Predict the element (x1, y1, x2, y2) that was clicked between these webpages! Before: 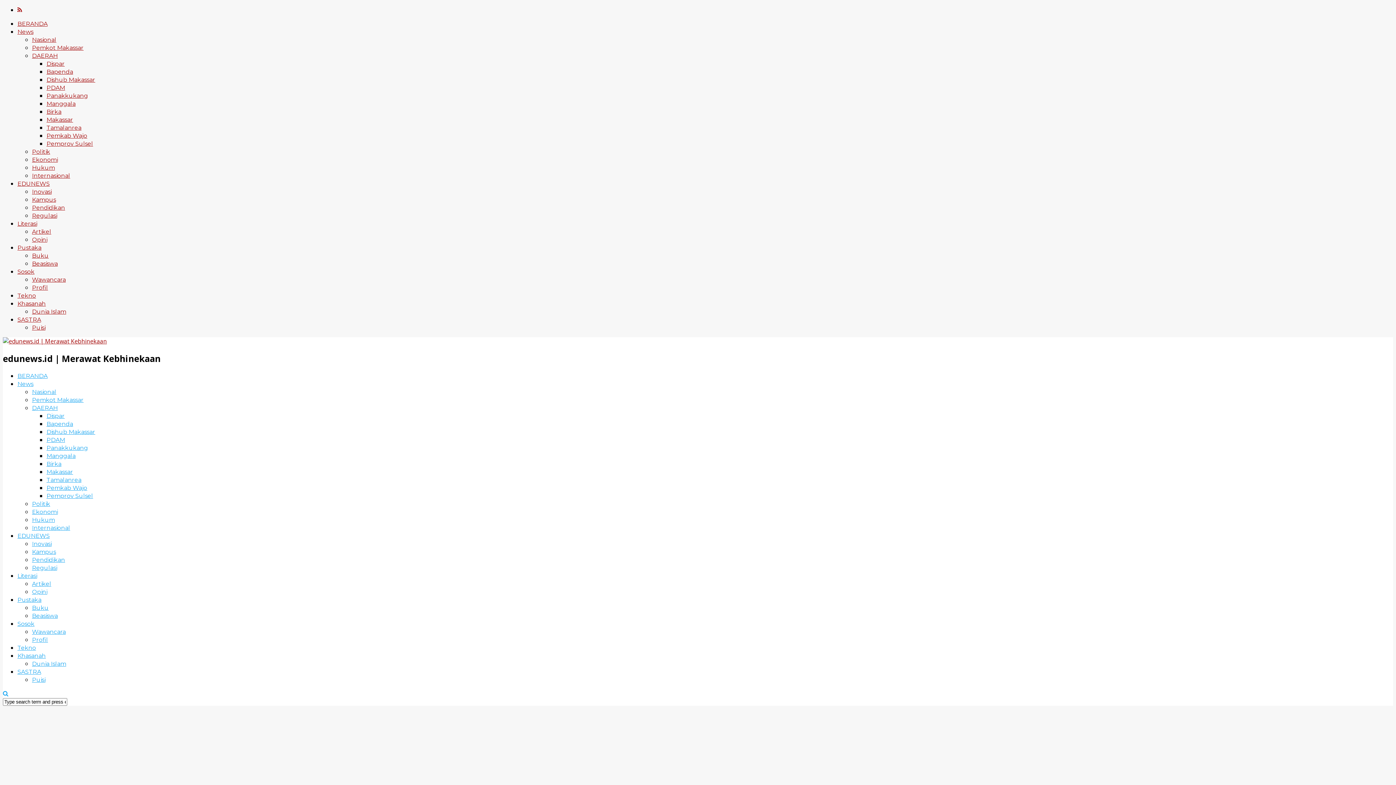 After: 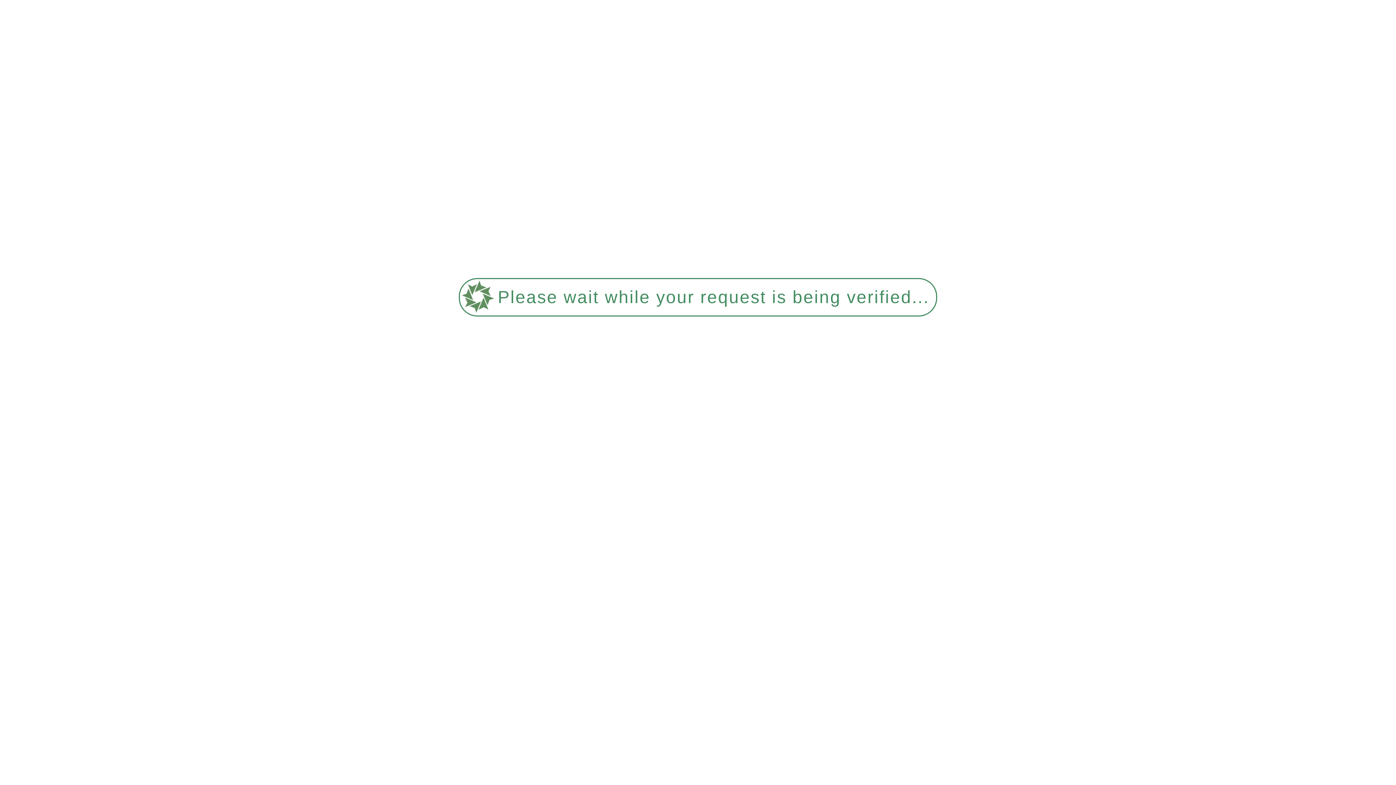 Action: bbox: (32, 388, 56, 395) label: Nasional